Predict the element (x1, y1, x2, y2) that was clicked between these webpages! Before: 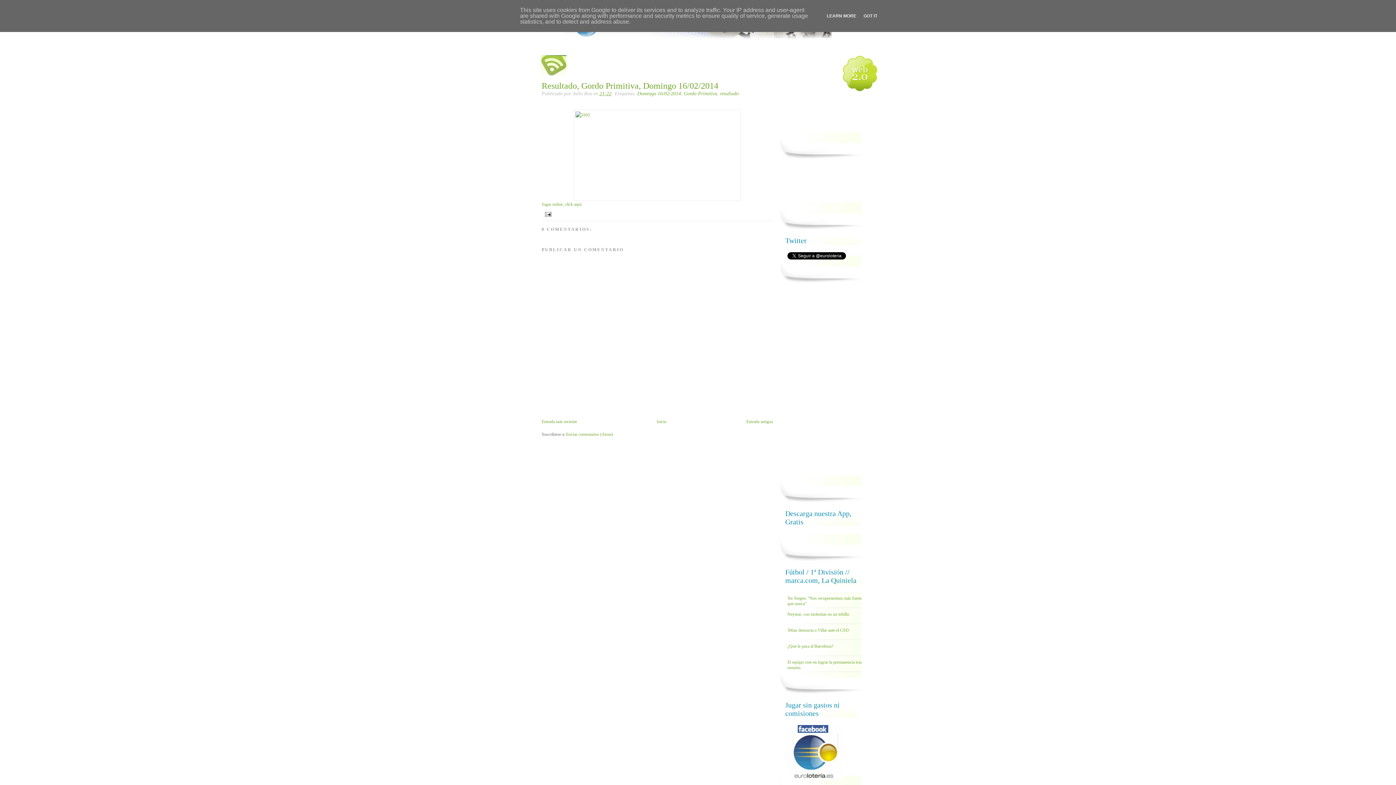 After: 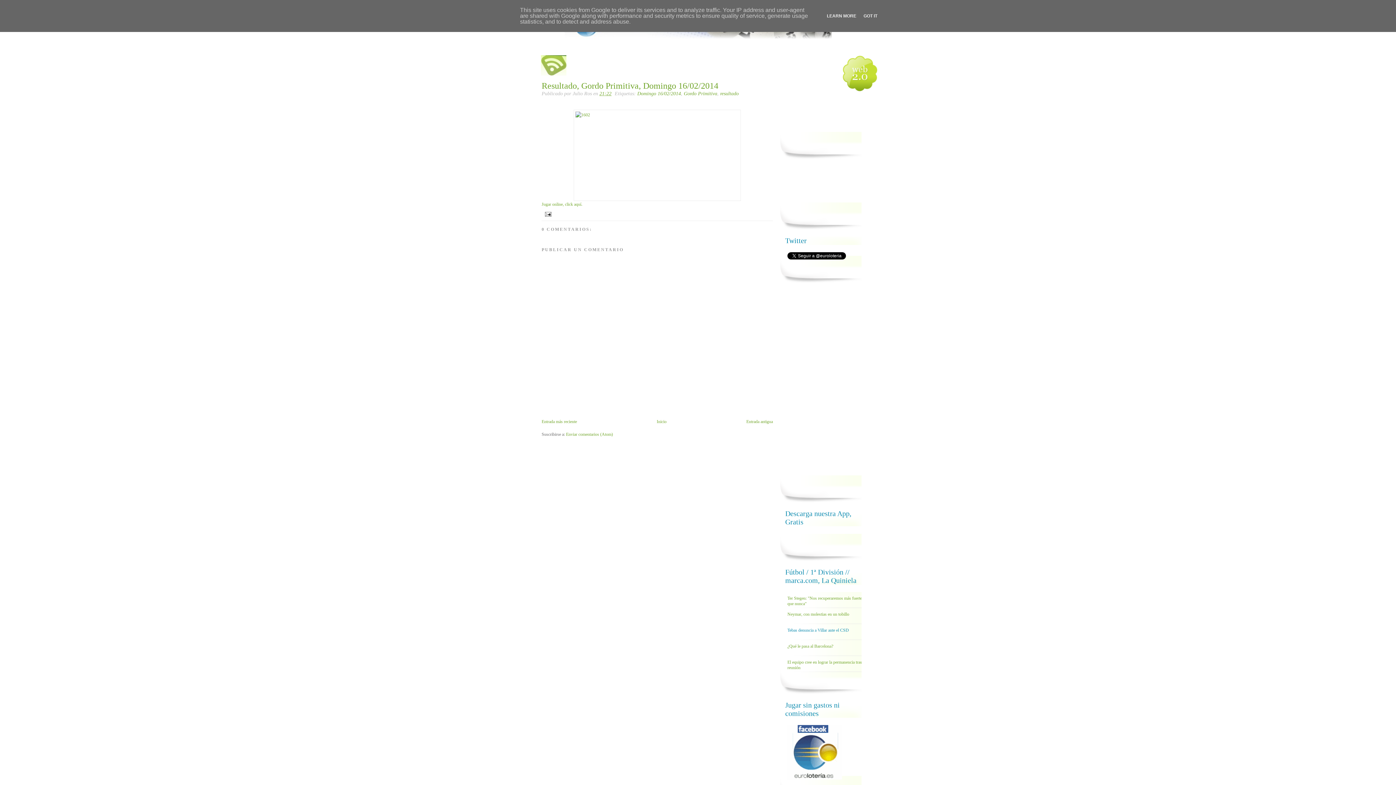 Action: bbox: (787, 628, 849, 633) label: Tebas denuncia a Villar ante el CSD